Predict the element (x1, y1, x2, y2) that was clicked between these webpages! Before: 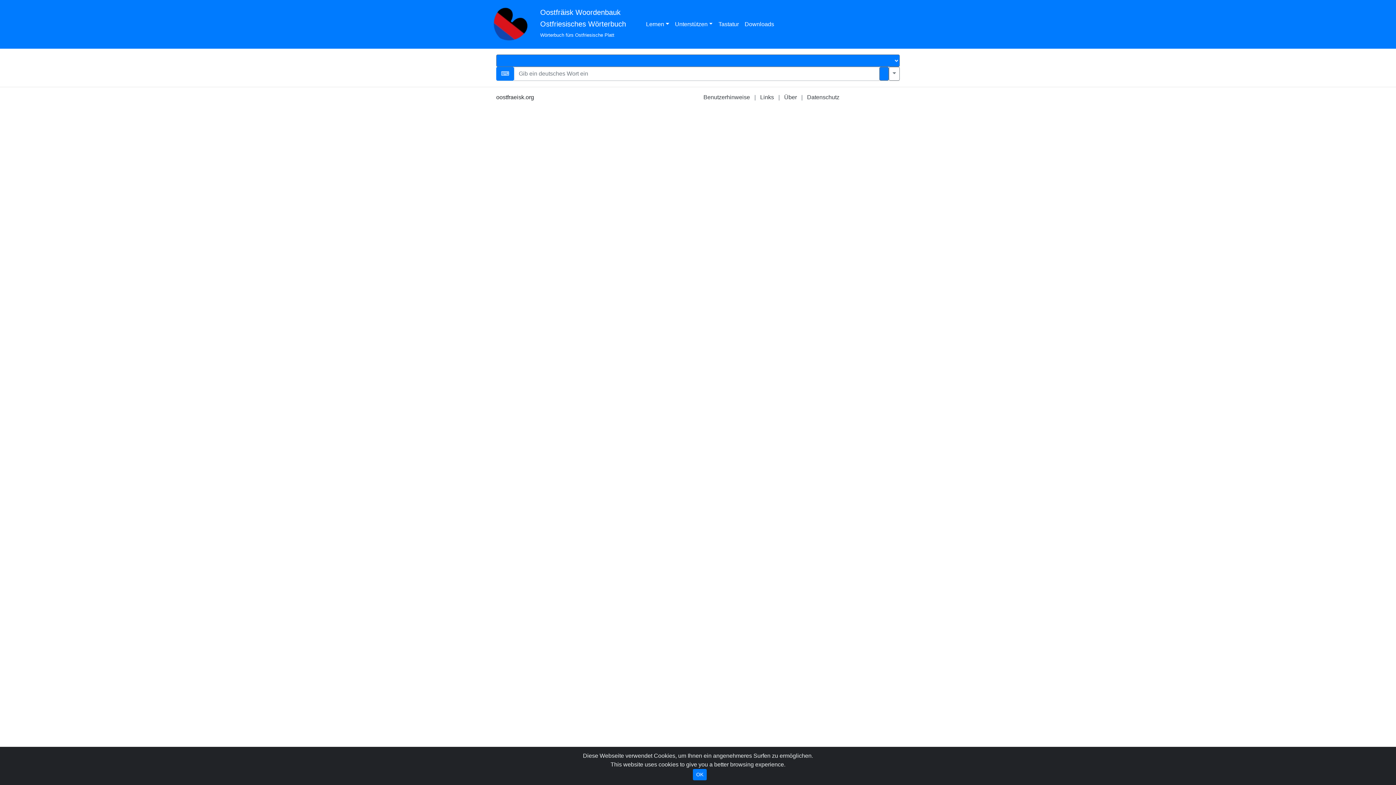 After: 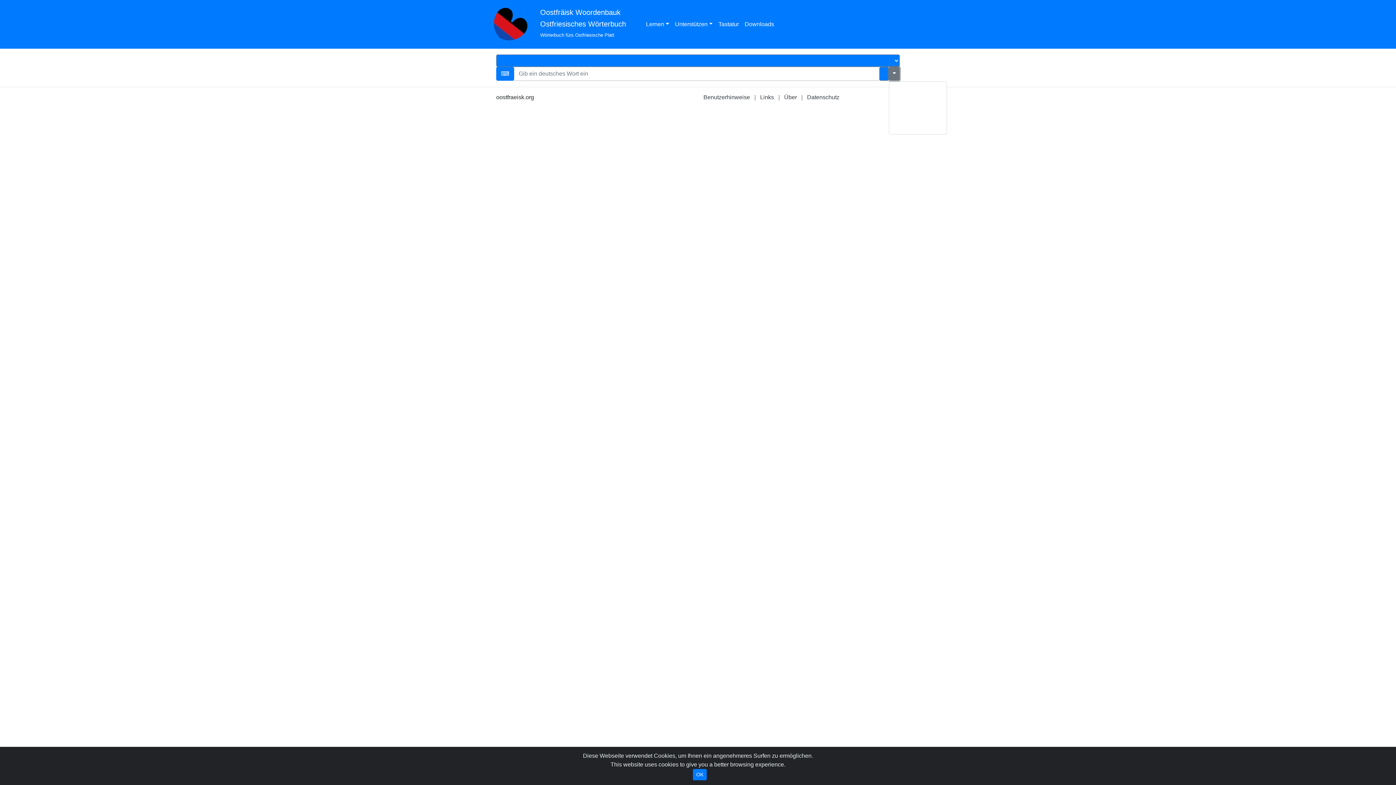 Action: label: Erweiterte Suche bbox: (889, 66, 900, 80)